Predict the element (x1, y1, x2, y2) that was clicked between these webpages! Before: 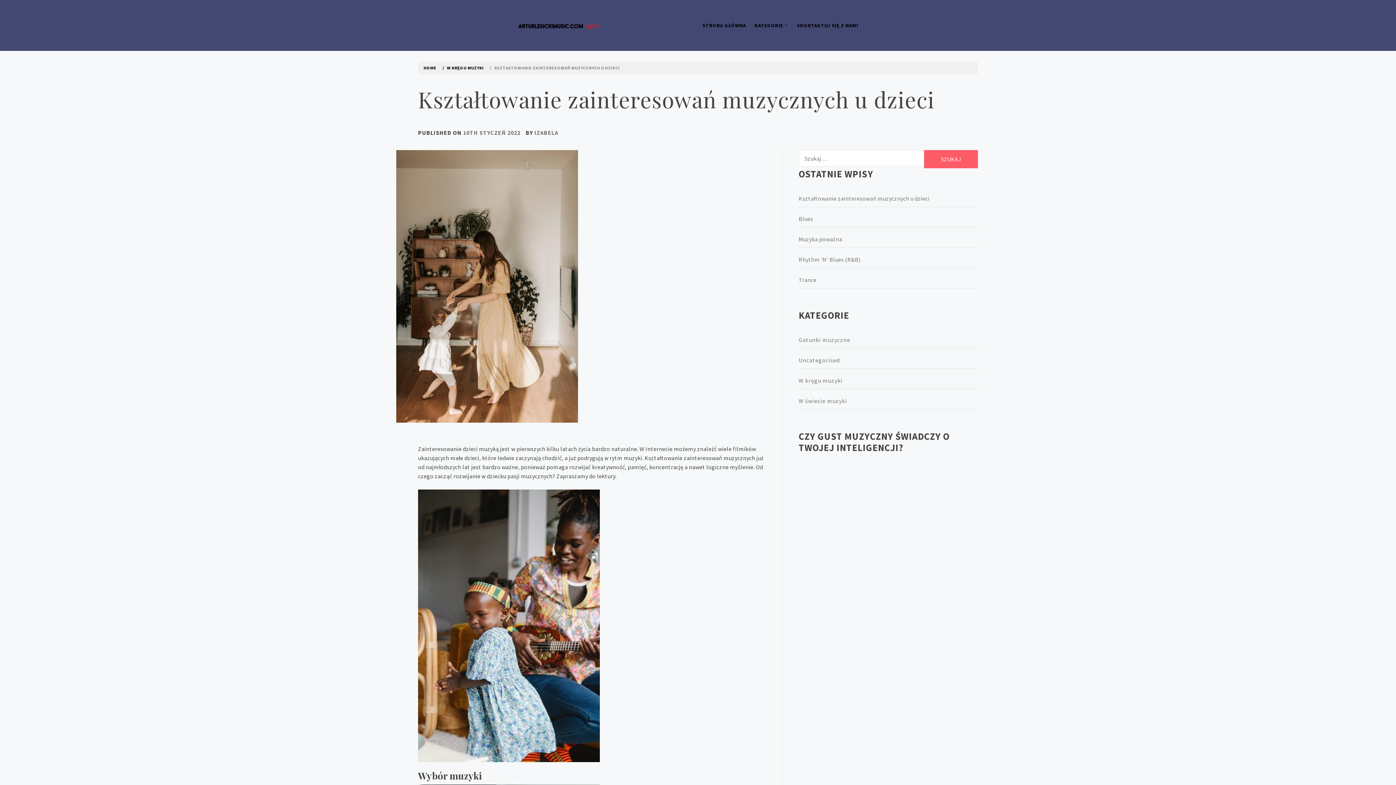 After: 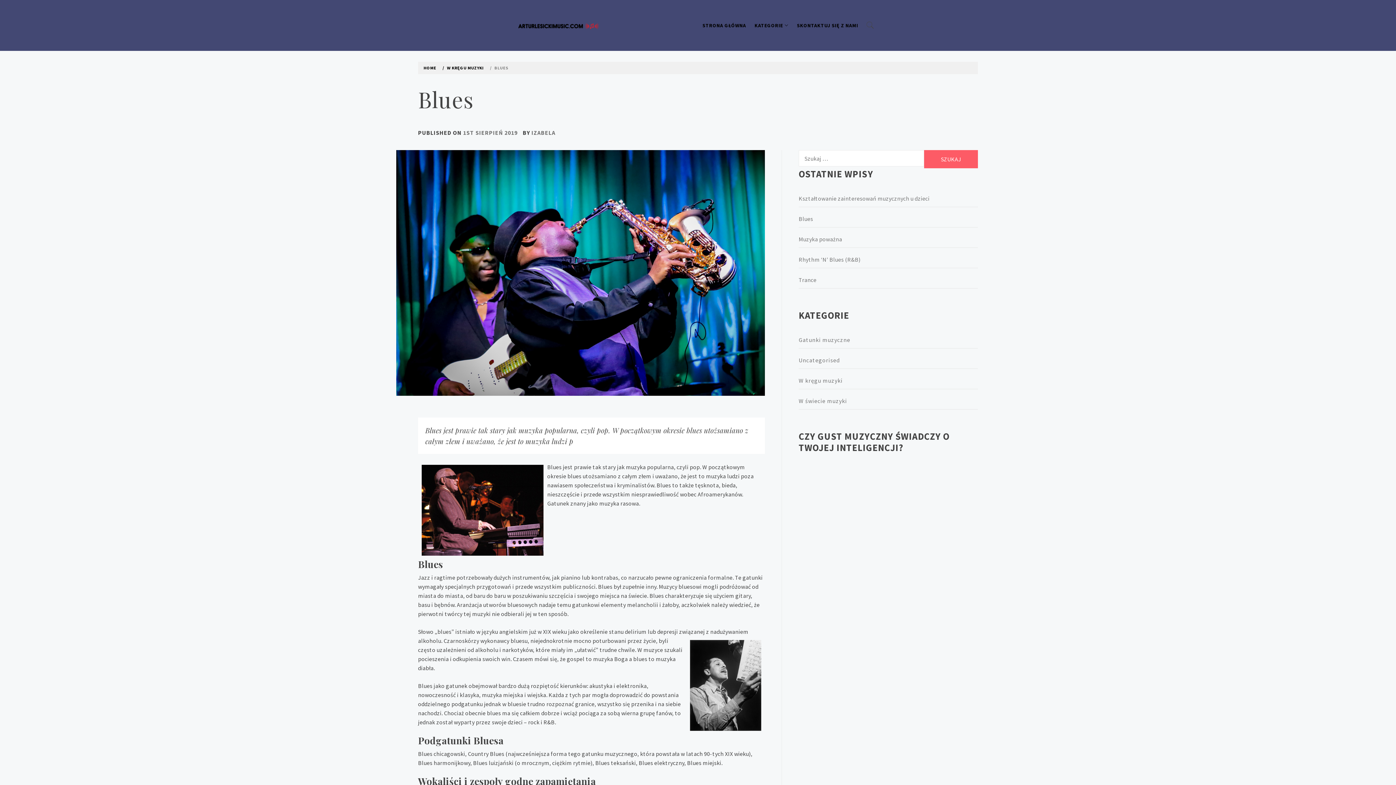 Action: bbox: (798, 210, 978, 227) label: Blues